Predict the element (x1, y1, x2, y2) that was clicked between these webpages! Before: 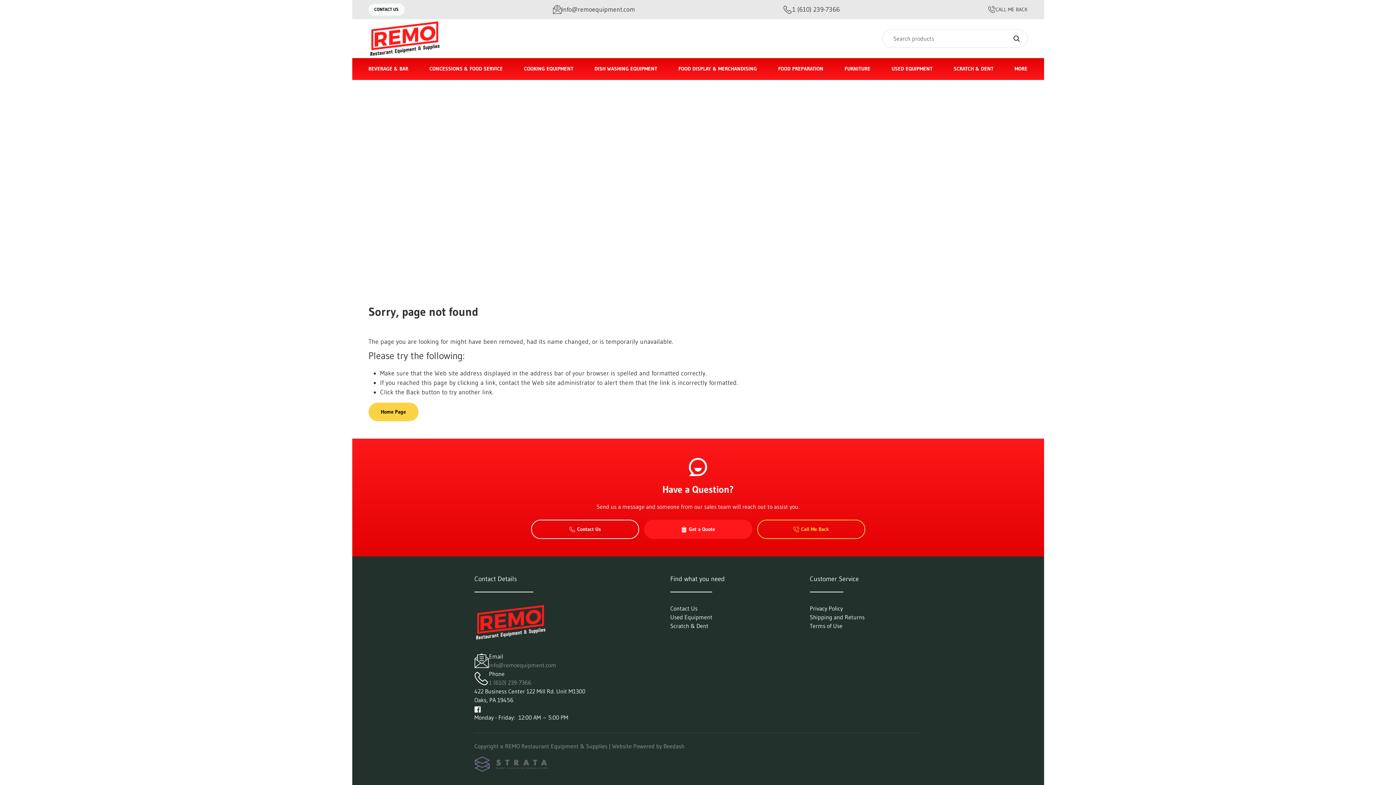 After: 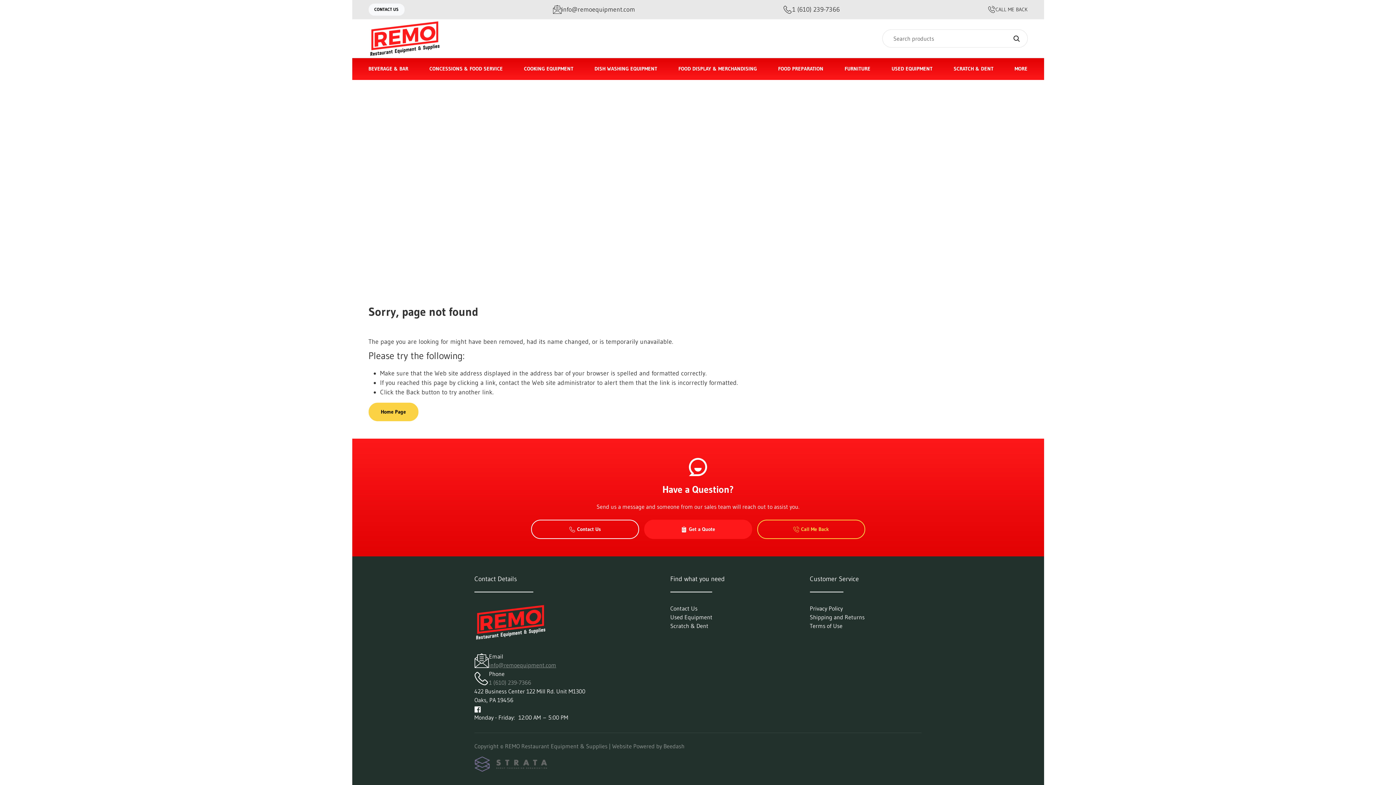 Action: label: info@remoequipment.com bbox: (489, 660, 556, 669)